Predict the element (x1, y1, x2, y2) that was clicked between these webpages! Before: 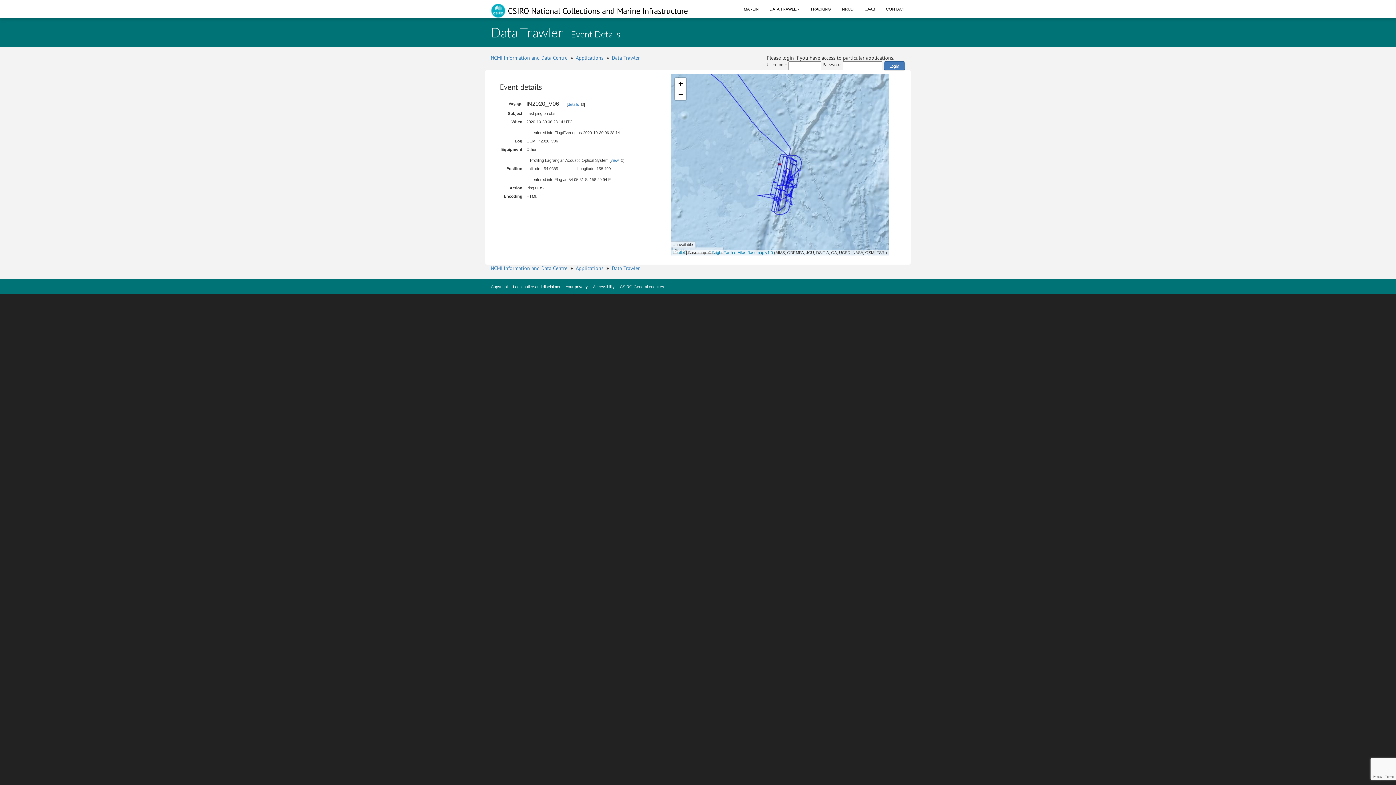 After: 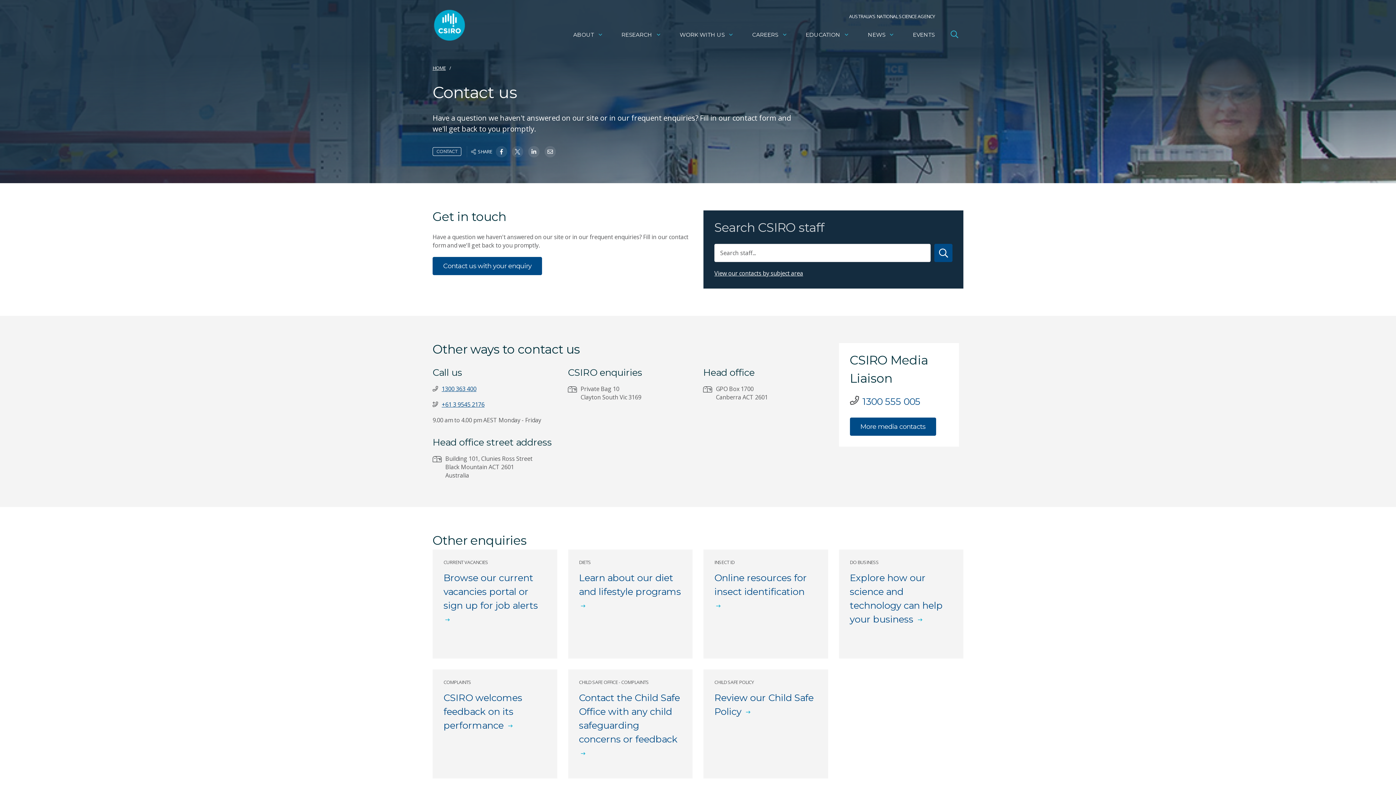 Action: bbox: (620, 284, 664, 289) label: CSIRO General enquires